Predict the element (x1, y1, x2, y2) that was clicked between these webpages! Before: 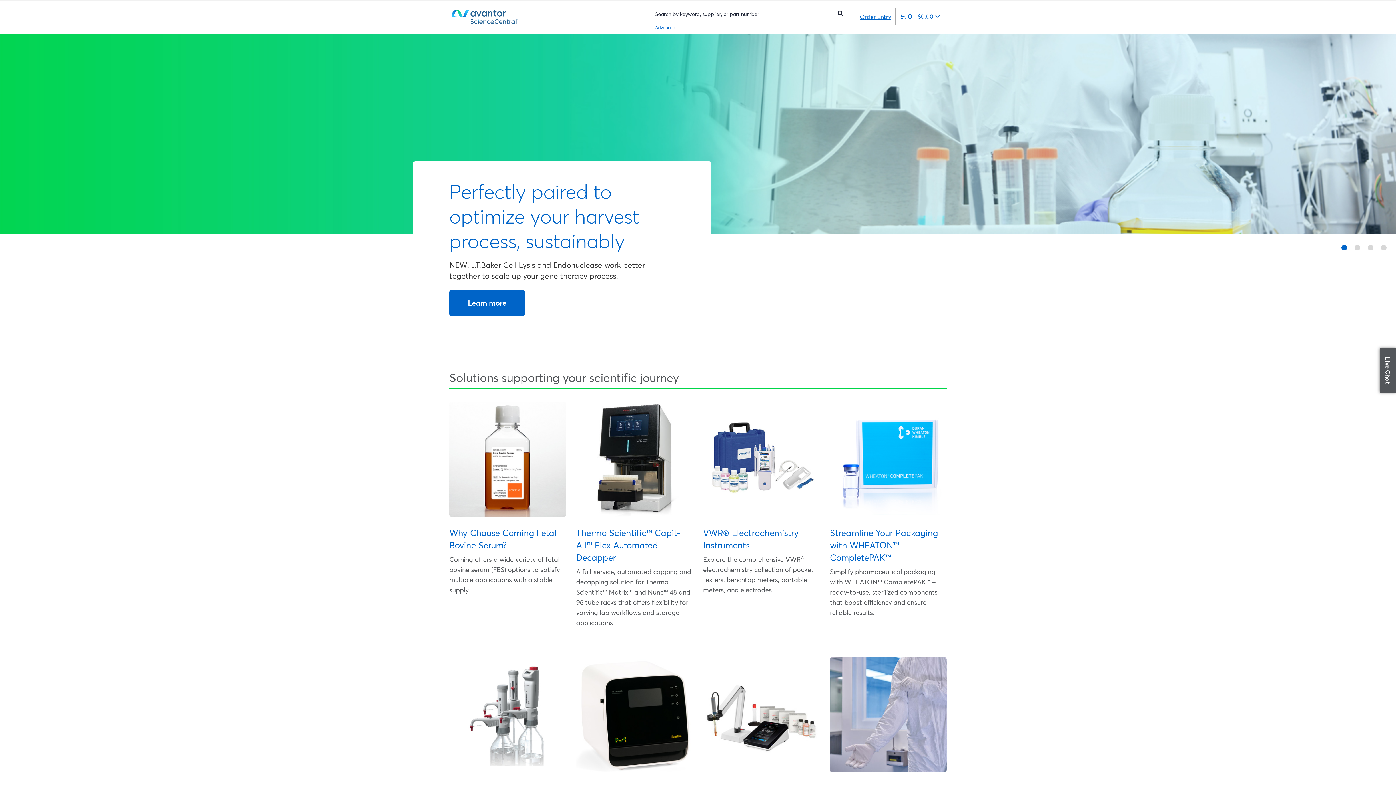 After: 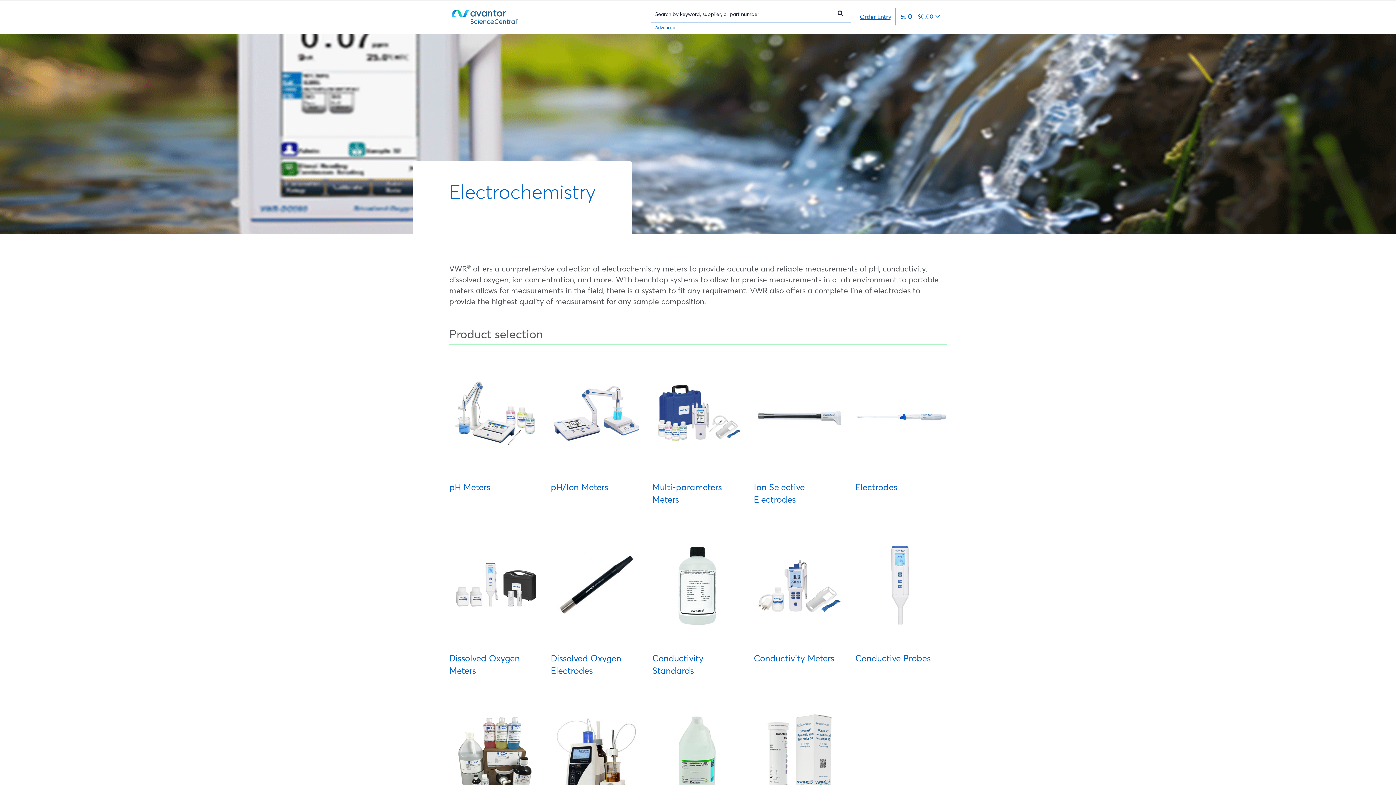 Action: bbox: (703, 401, 820, 517)